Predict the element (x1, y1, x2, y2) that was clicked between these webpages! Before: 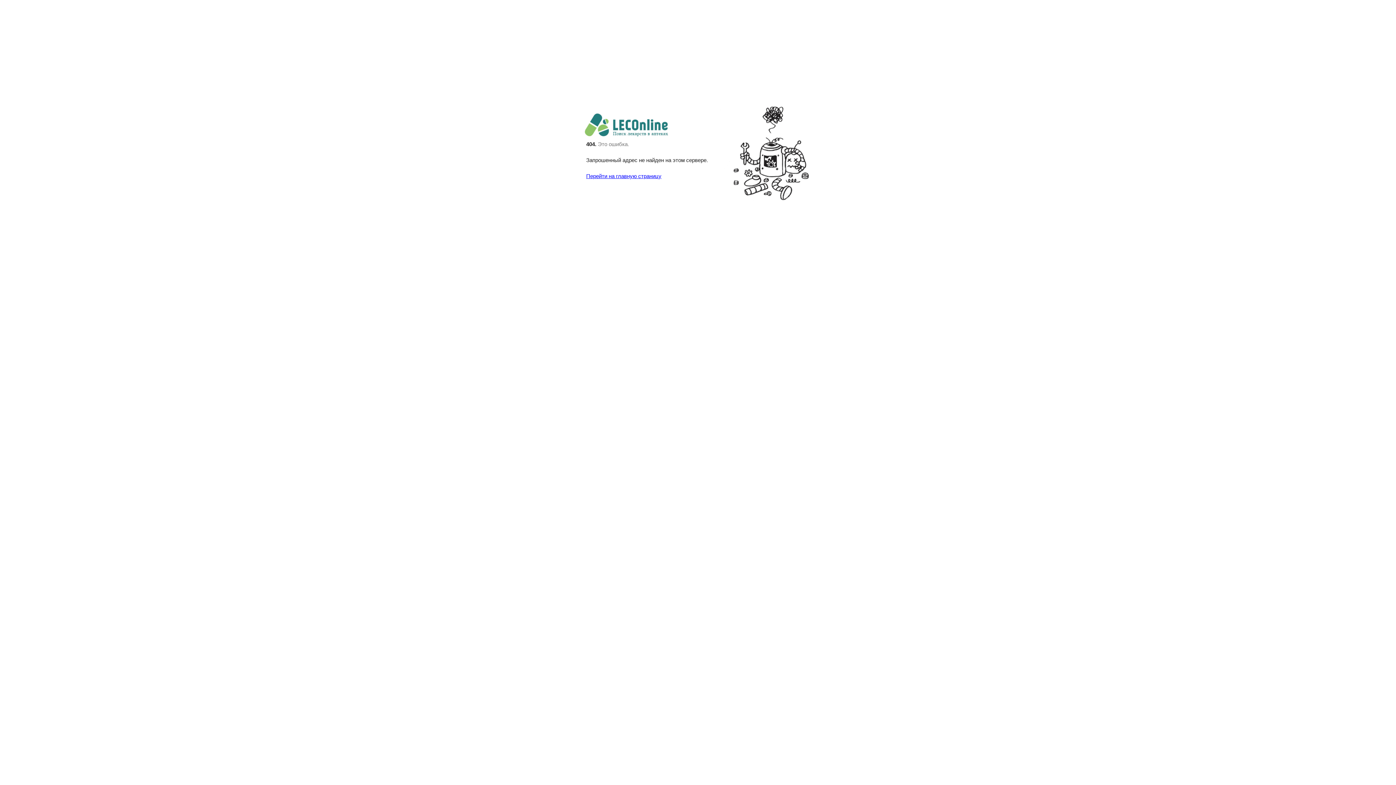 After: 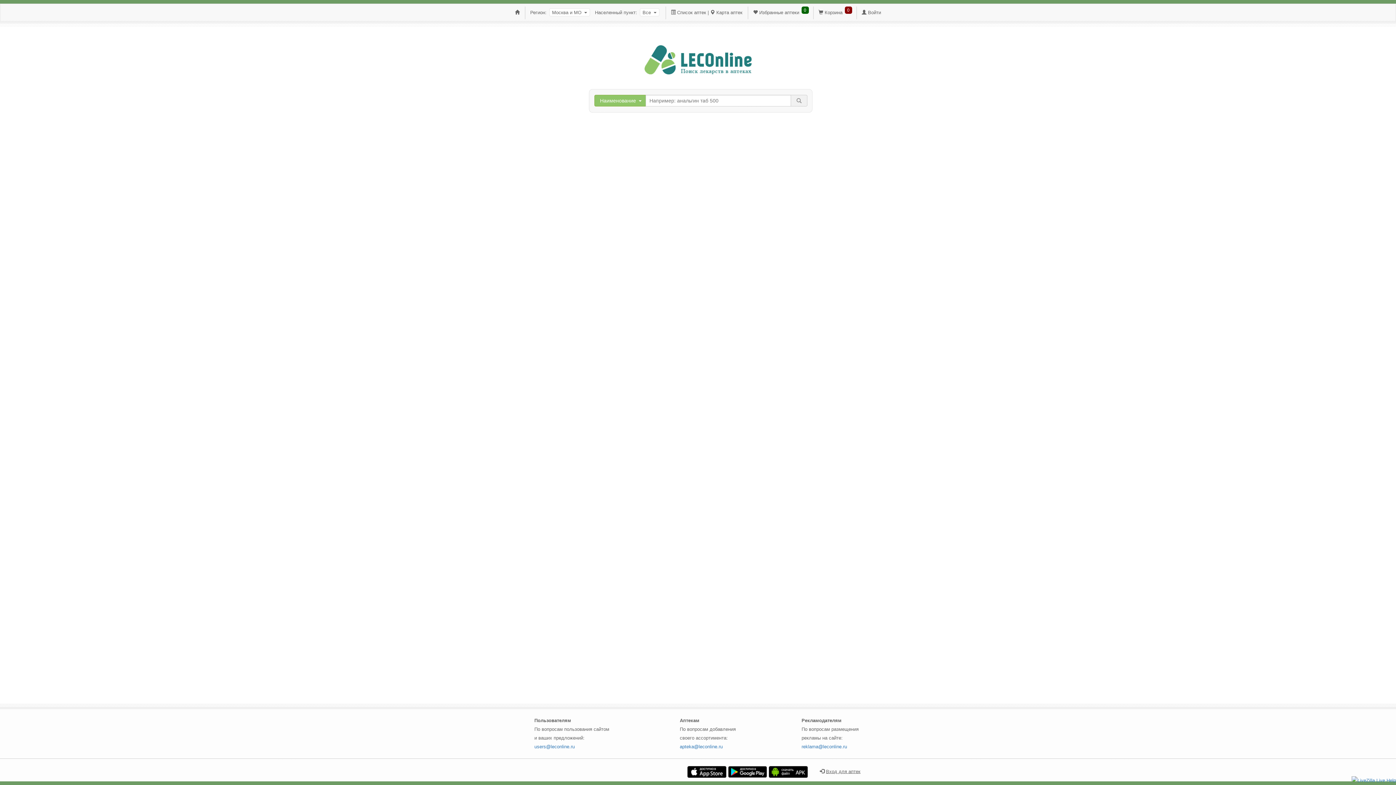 Action: label: Перейти на главную страницу bbox: (586, 172, 661, 179)